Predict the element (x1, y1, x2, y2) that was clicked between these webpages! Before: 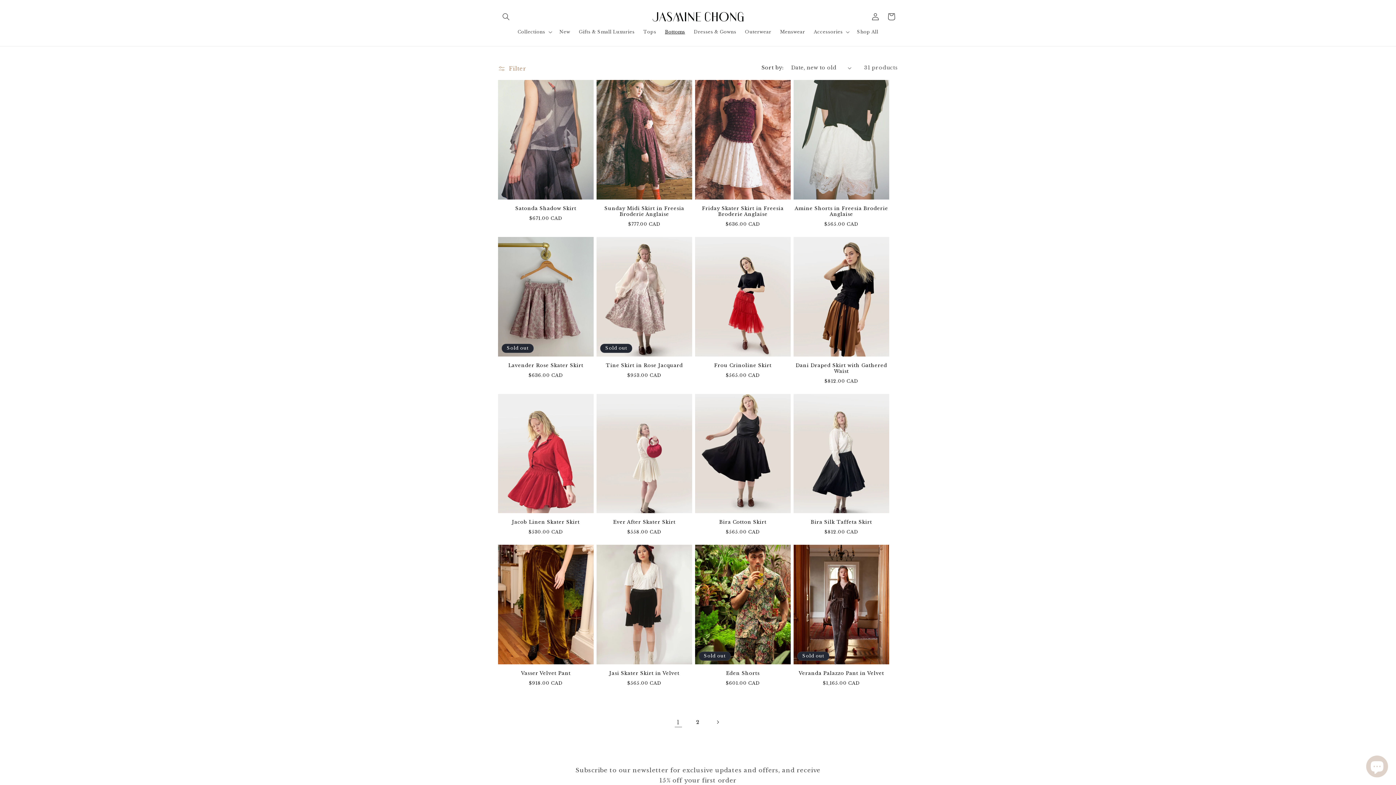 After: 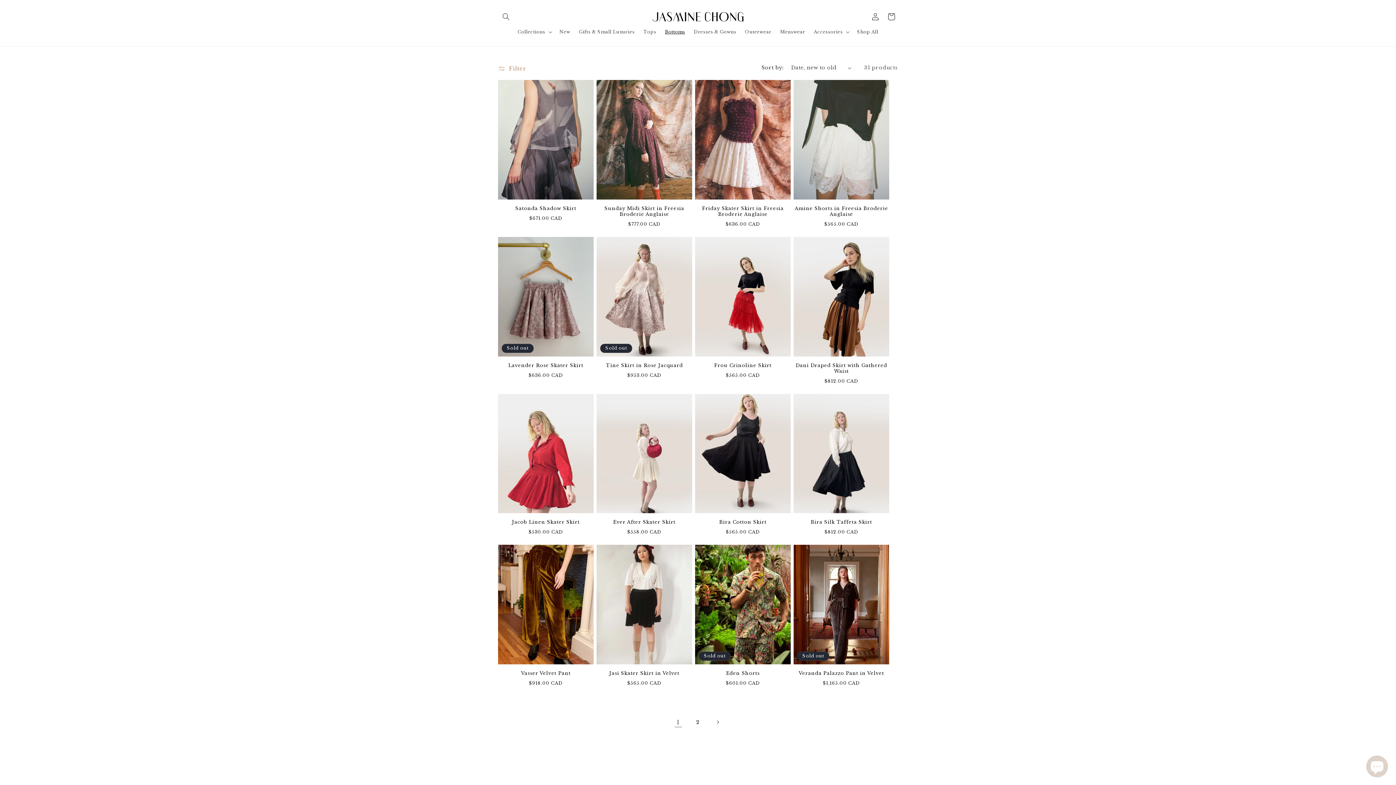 Action: label: Bottoms bbox: (660, 24, 689, 38)